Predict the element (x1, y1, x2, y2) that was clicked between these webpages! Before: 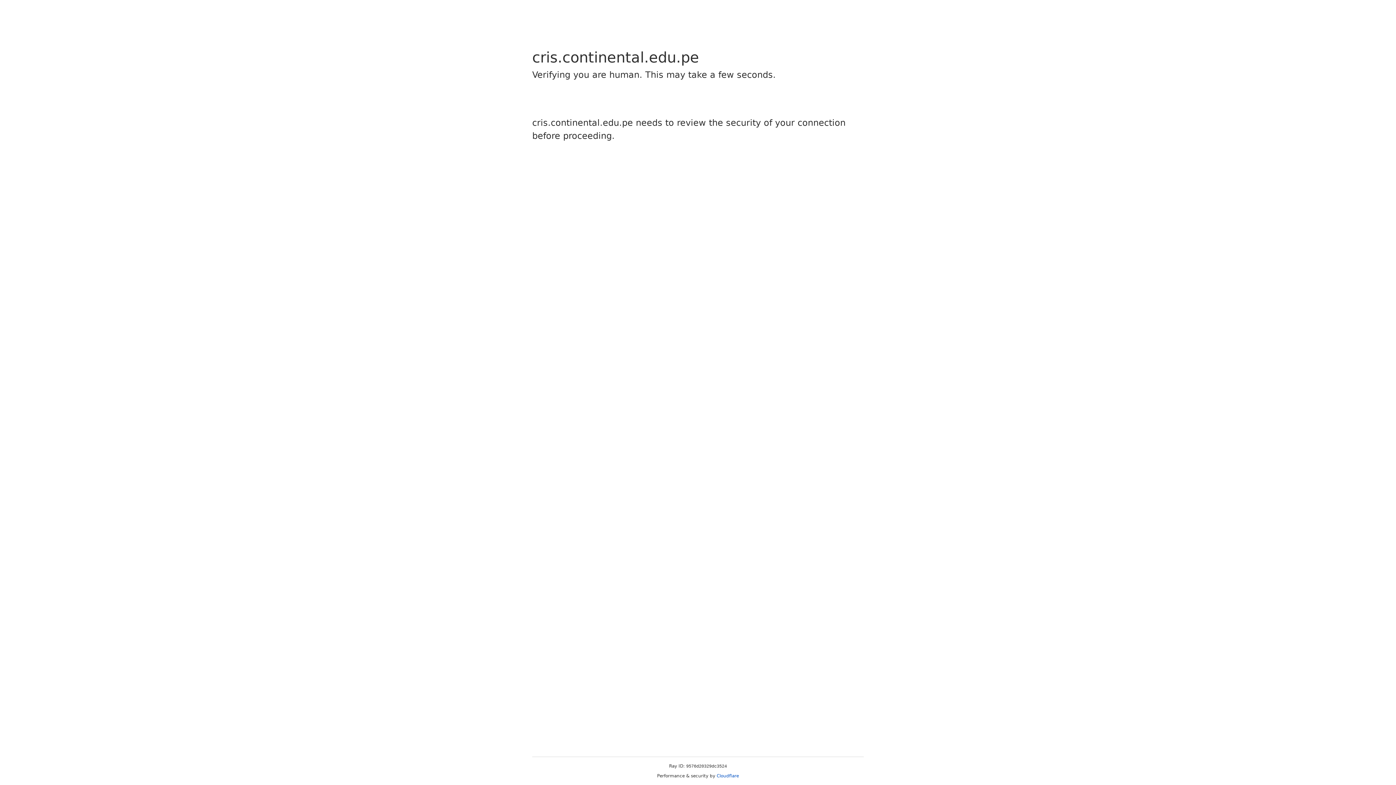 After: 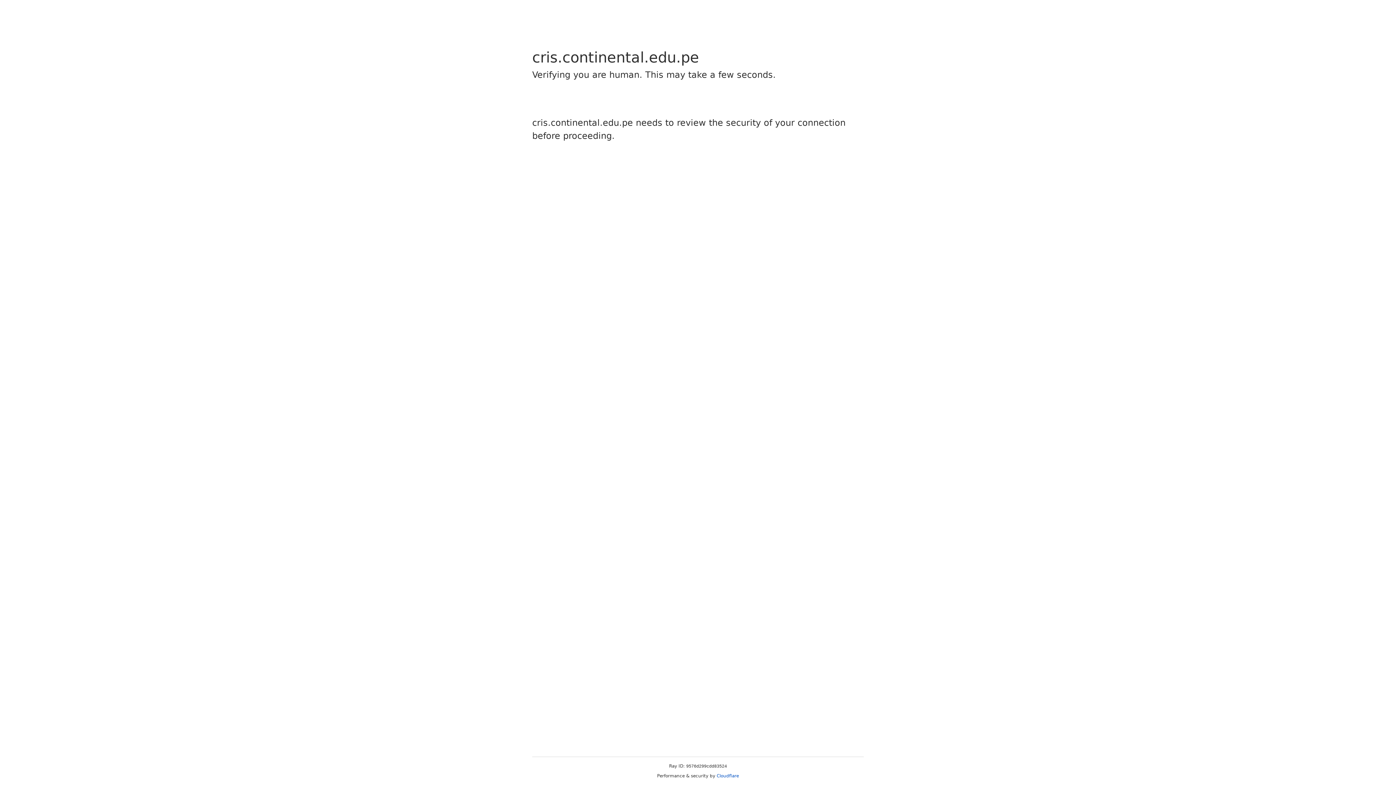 Action: label: Cloudflare bbox: (716, 773, 739, 778)